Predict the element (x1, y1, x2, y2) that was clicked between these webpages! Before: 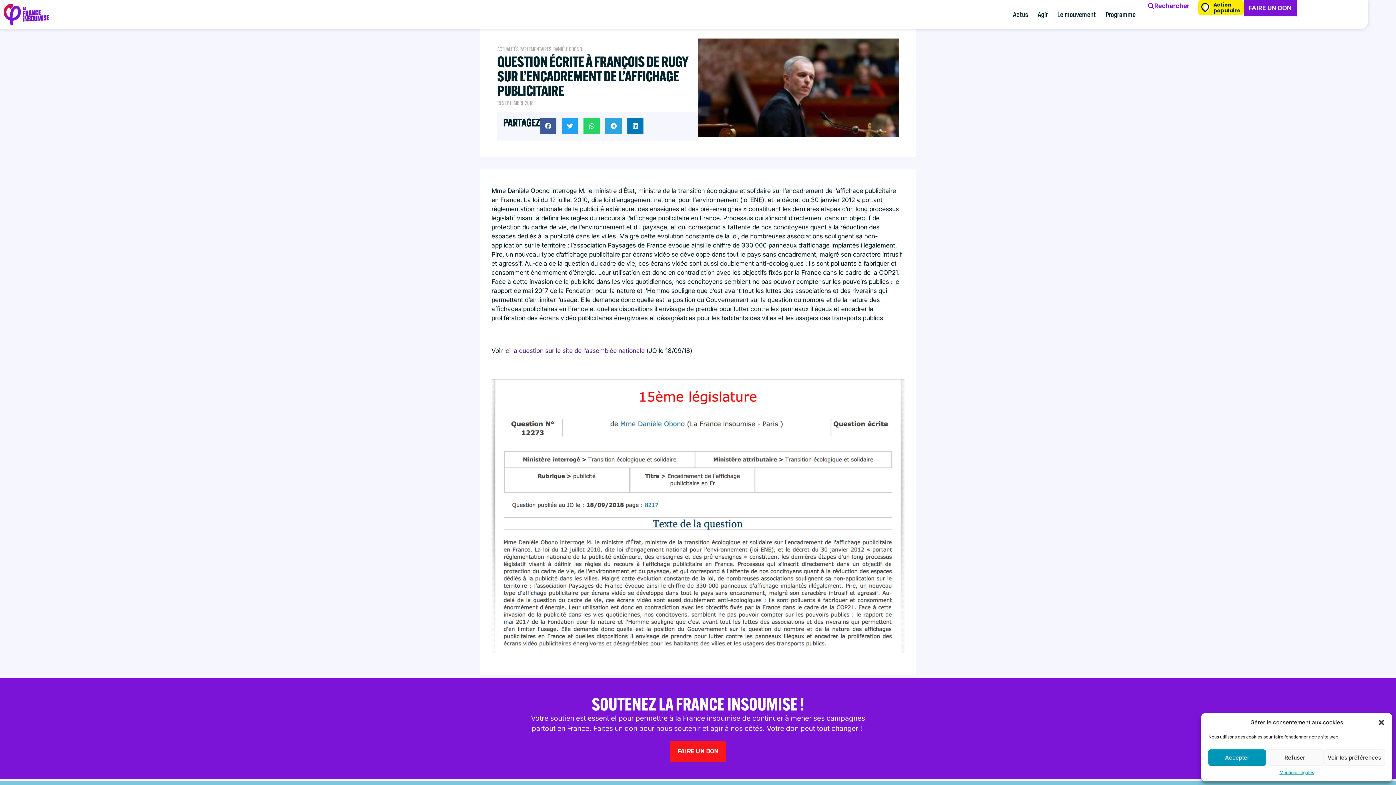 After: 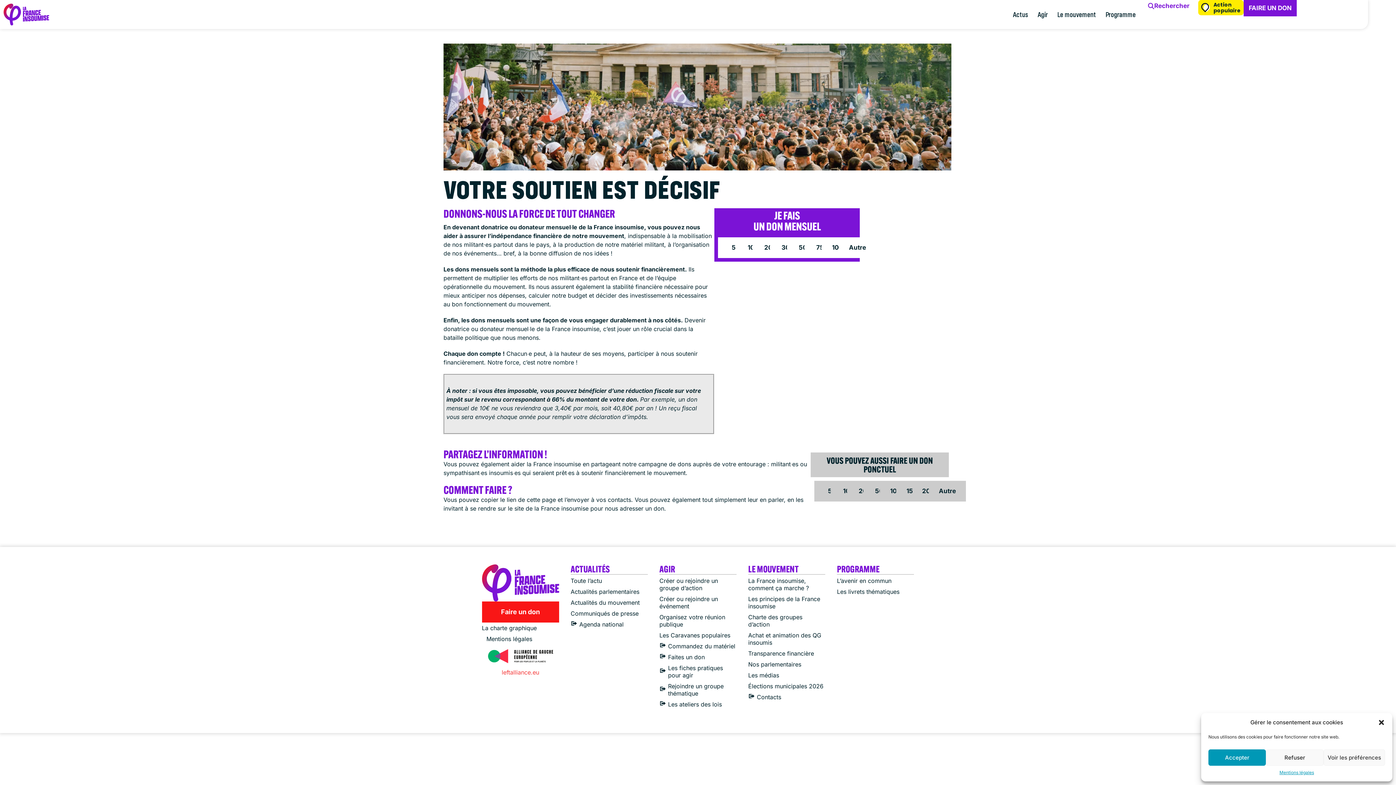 Action: label: FAIRE UN DON bbox: (670, 741, 725, 762)